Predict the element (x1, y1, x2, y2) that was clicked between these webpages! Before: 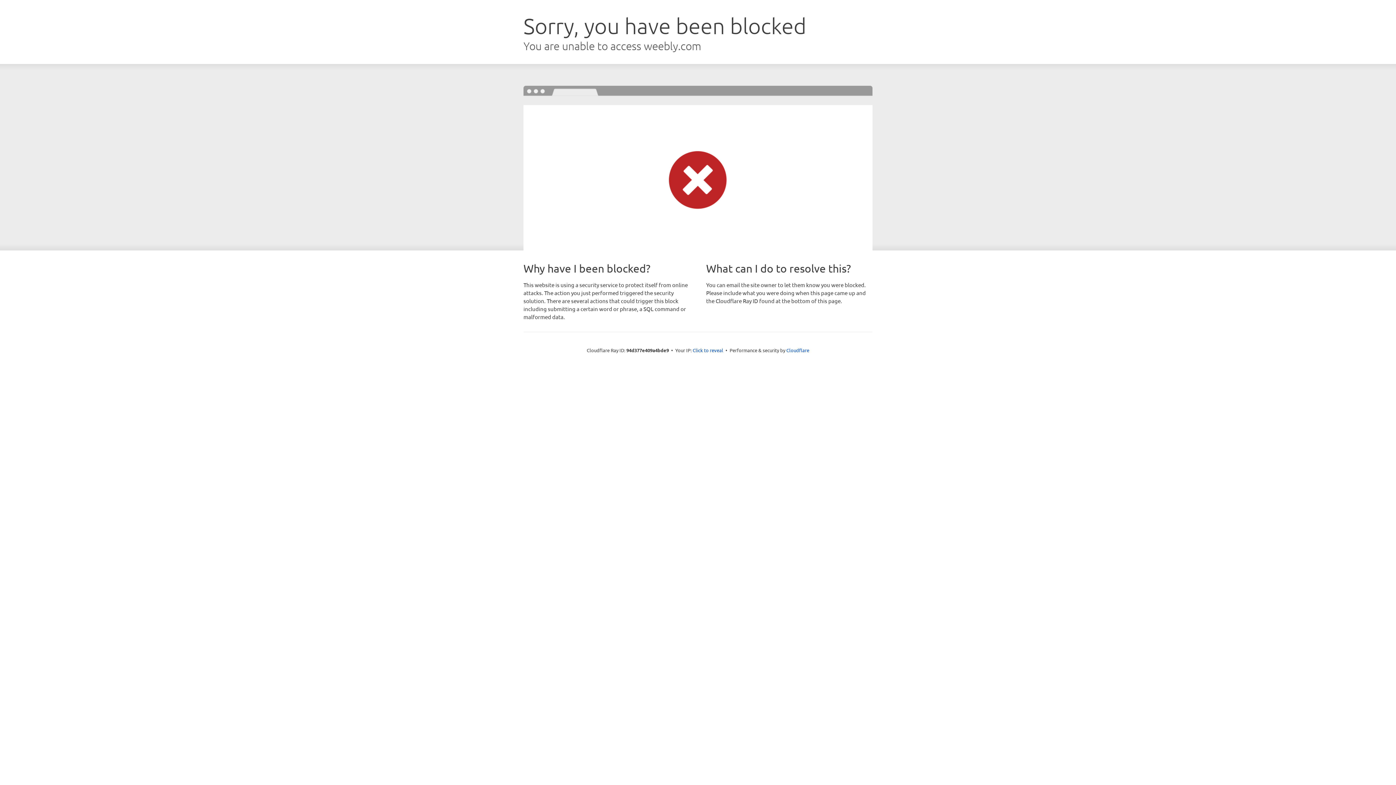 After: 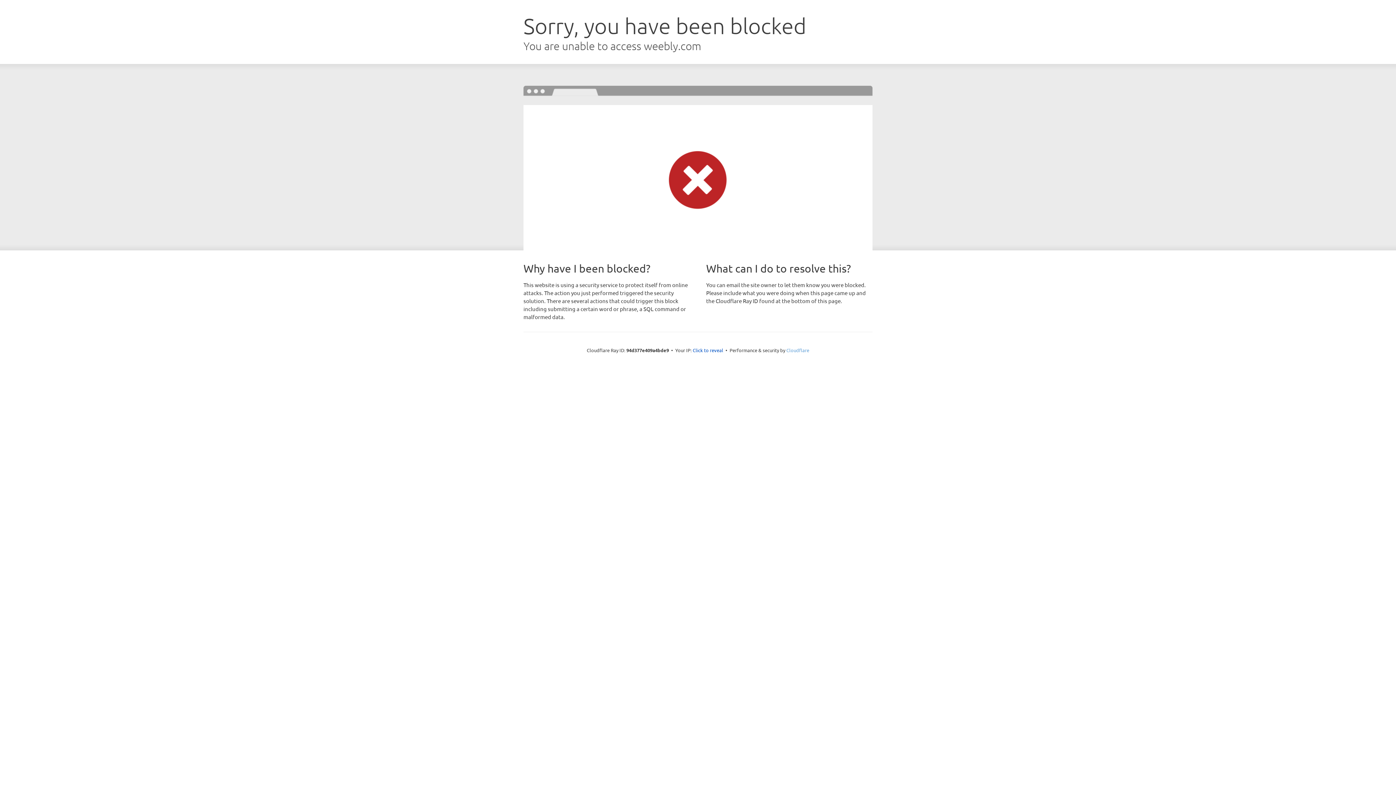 Action: bbox: (786, 347, 809, 353) label: Cloudflare